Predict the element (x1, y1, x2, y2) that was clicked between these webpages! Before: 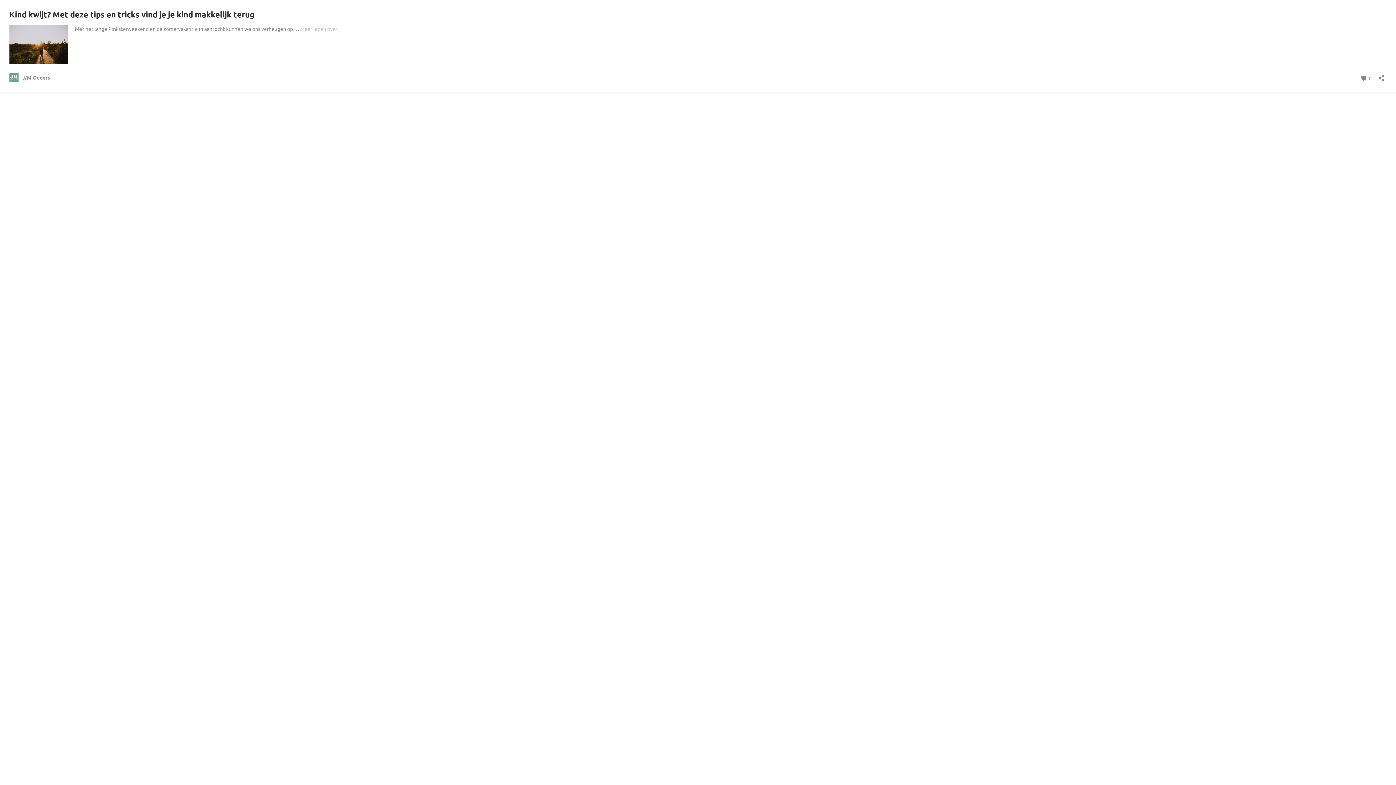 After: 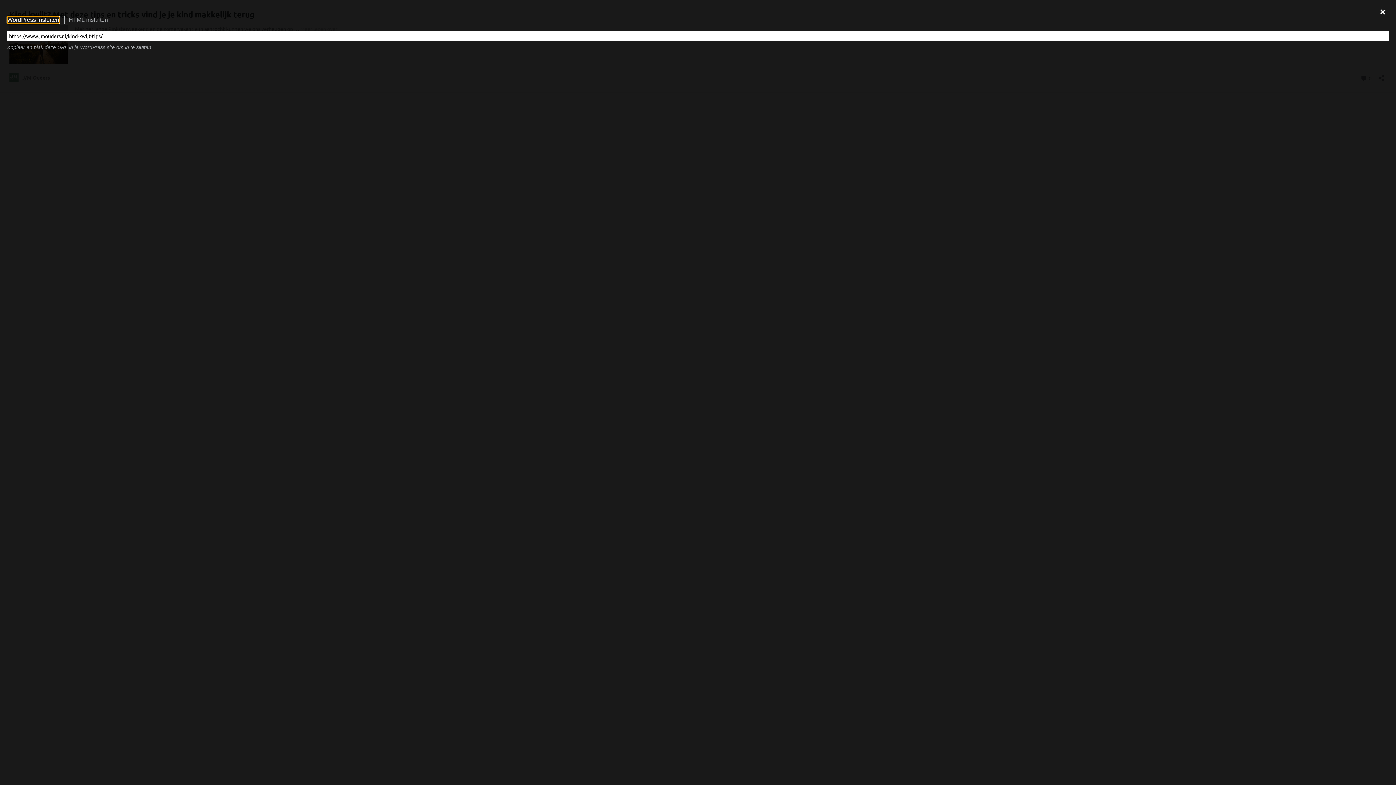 Action: bbox: (1376, 70, 1386, 81) label: Delen dialoogvenster openen